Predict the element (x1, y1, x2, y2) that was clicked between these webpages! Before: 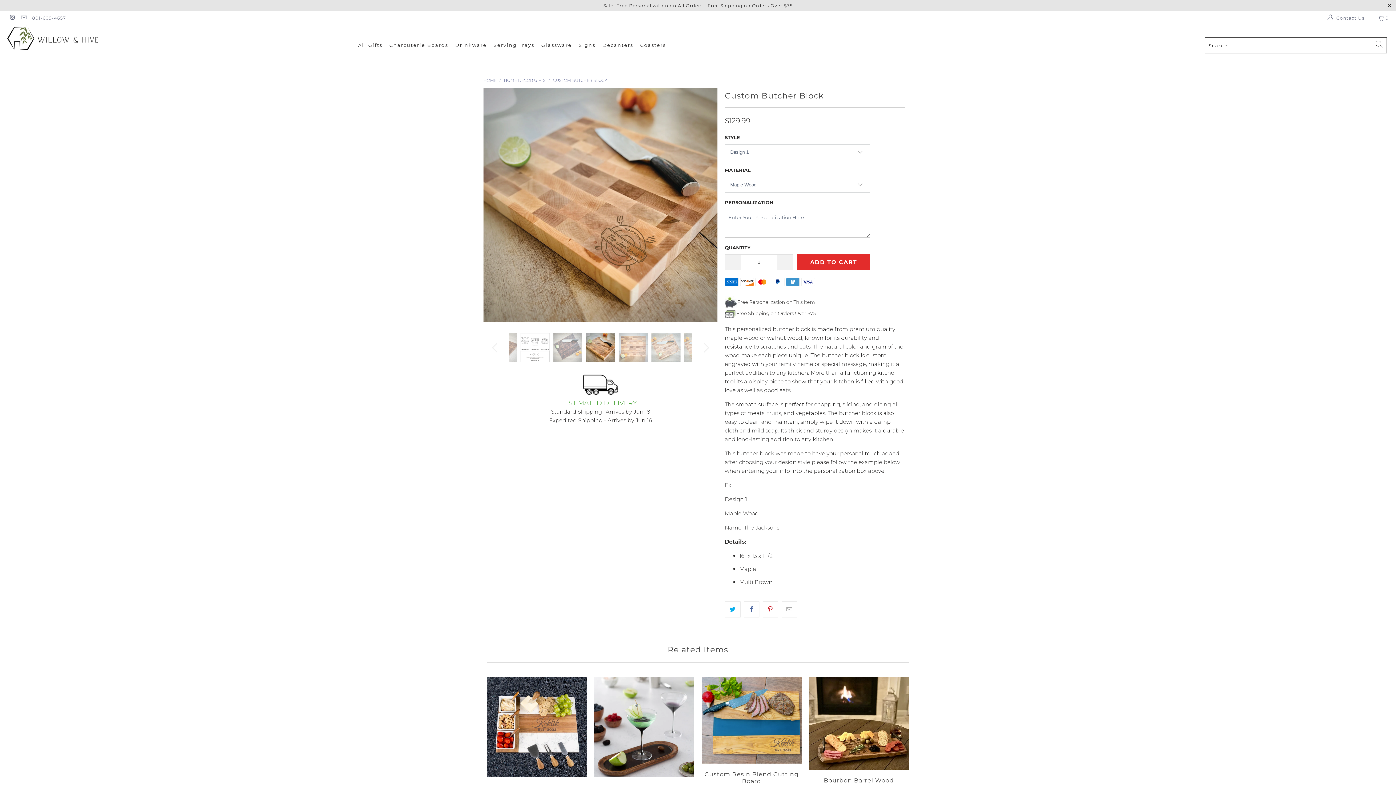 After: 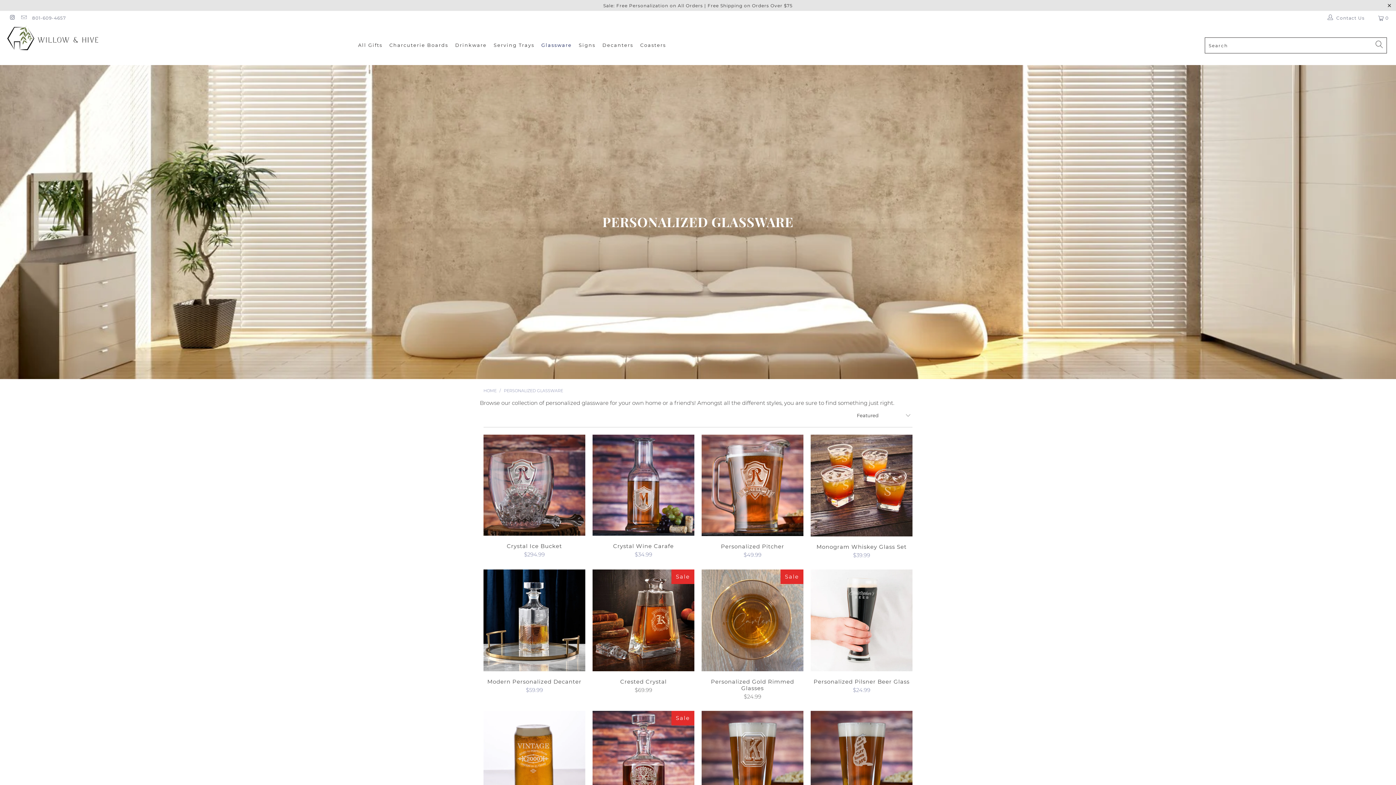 Action: bbox: (541, 36, 573, 54) label: Glassware